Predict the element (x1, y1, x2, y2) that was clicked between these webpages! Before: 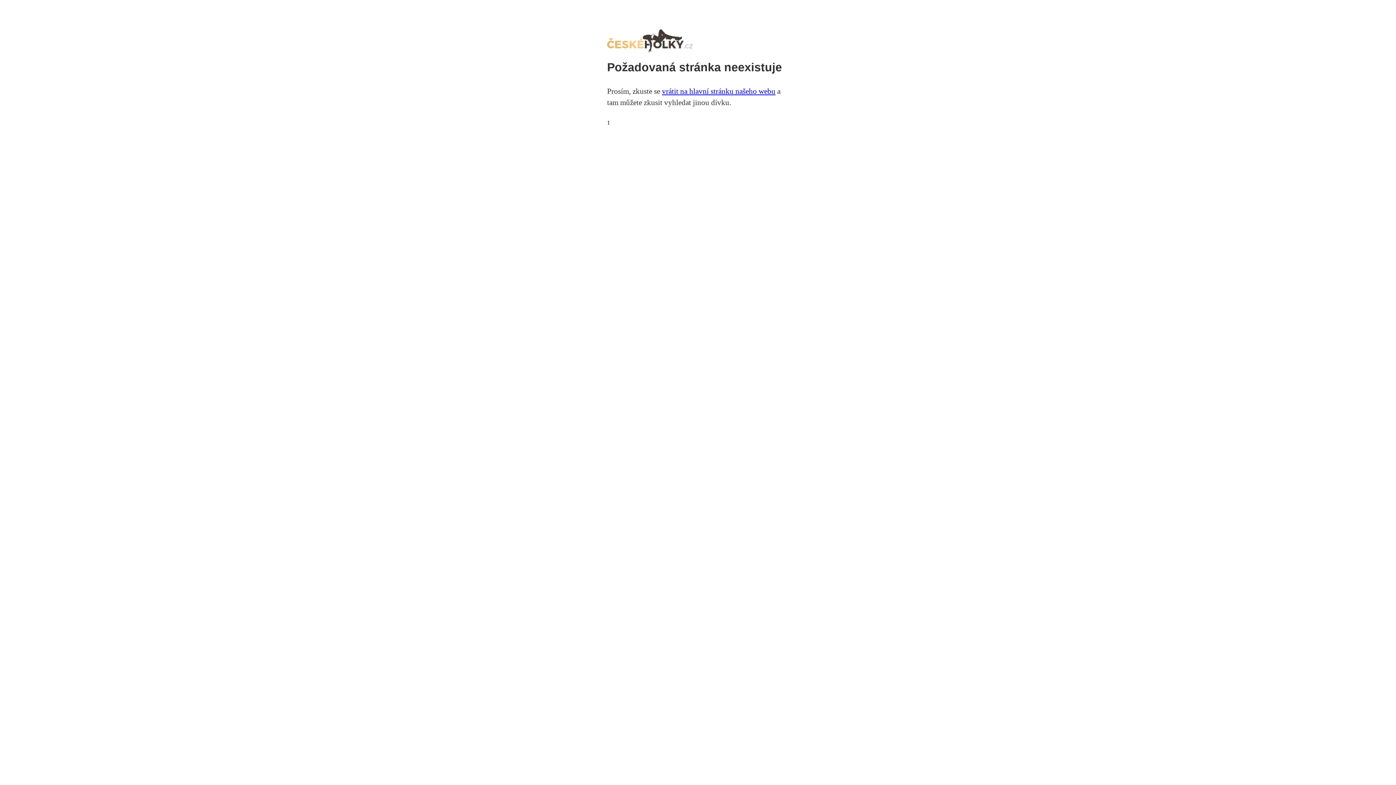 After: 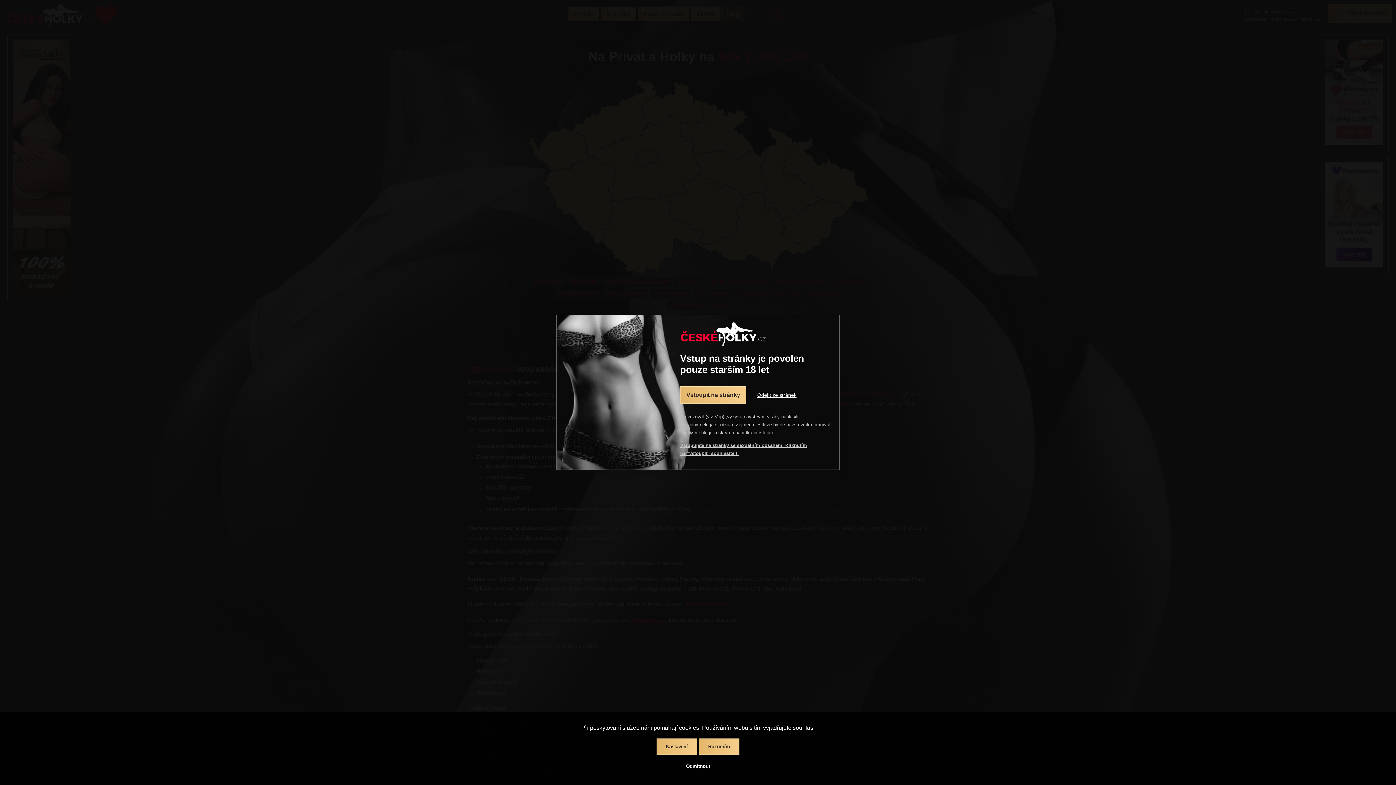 Action: bbox: (662, 86, 775, 95) label: vrátit na hlavní stránku našeho webu